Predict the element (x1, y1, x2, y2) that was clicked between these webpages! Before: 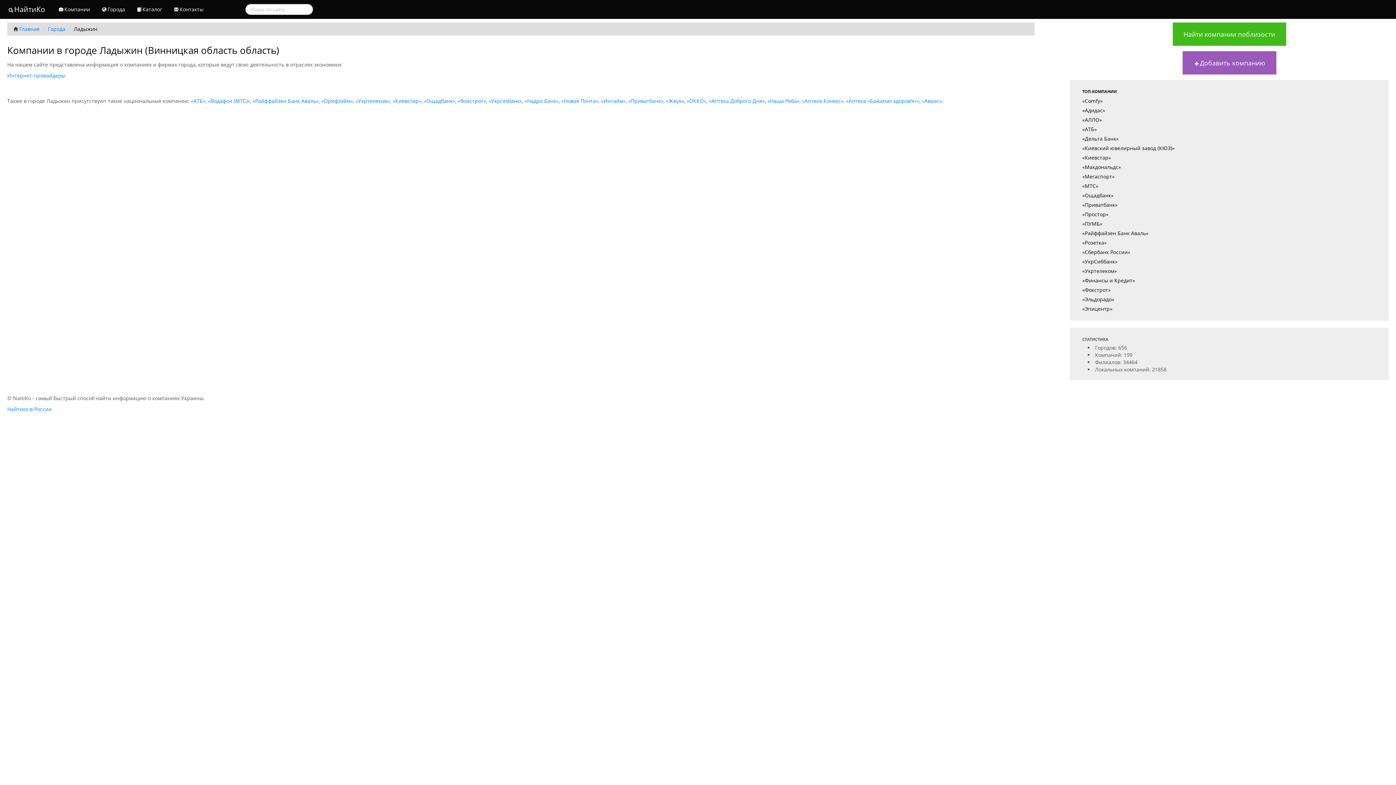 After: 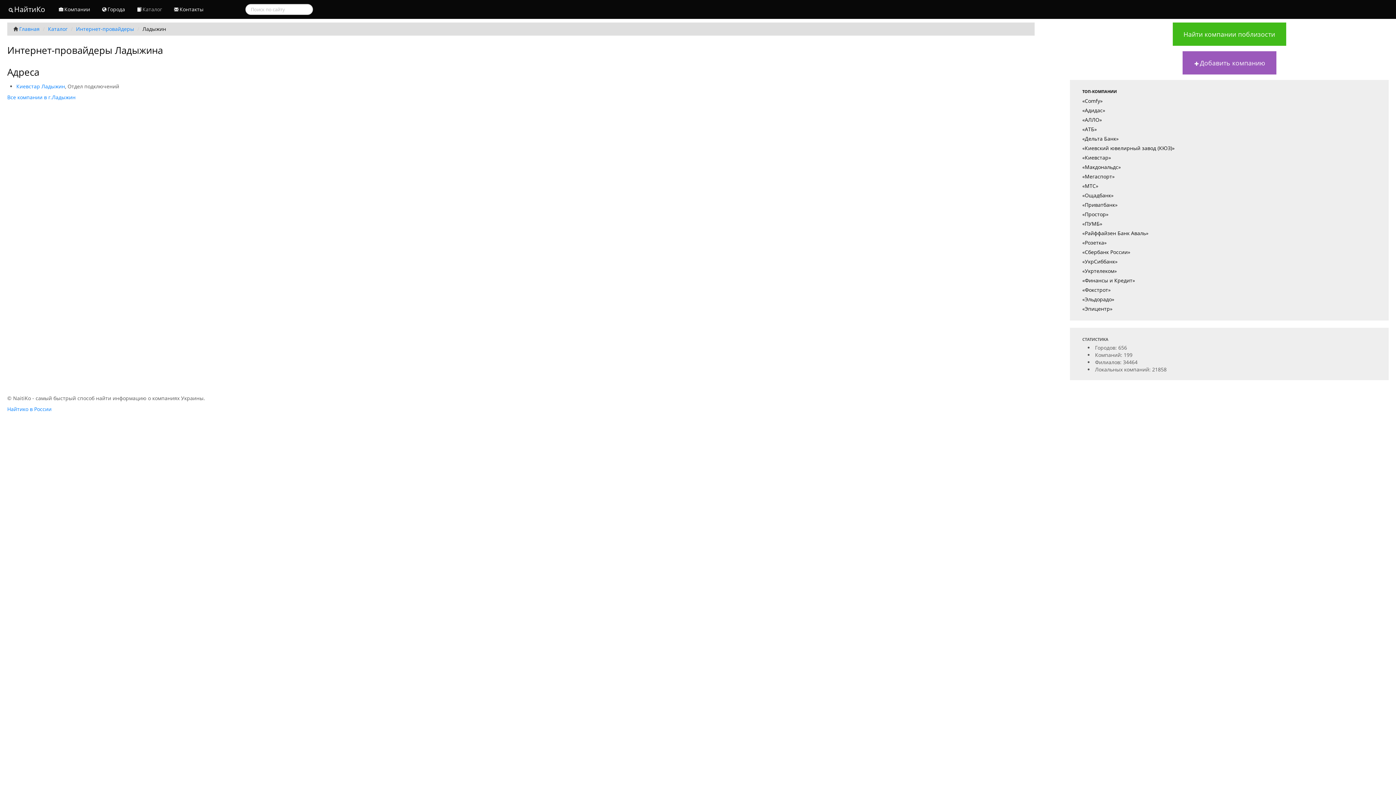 Action: bbox: (7, 72, 65, 78) label: Интернет-провайдеры